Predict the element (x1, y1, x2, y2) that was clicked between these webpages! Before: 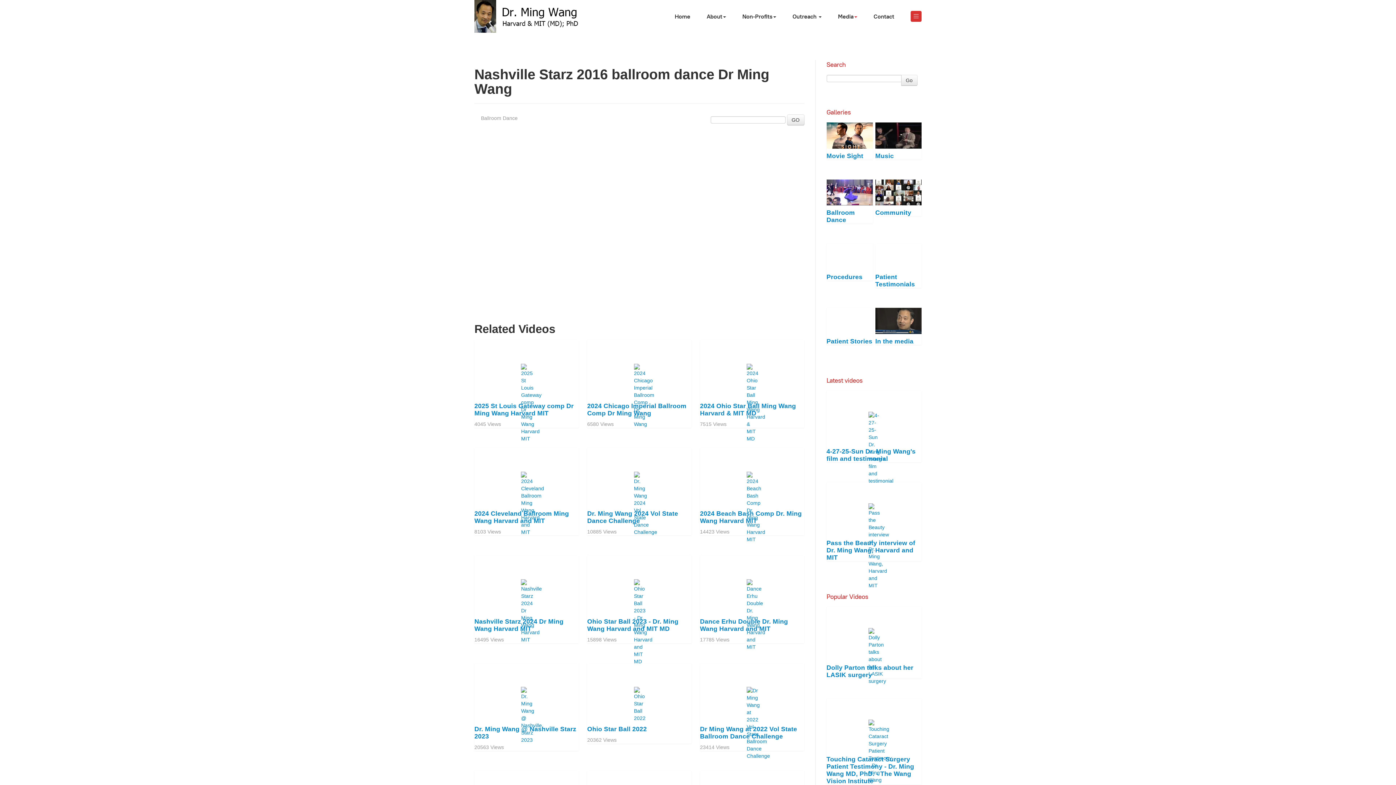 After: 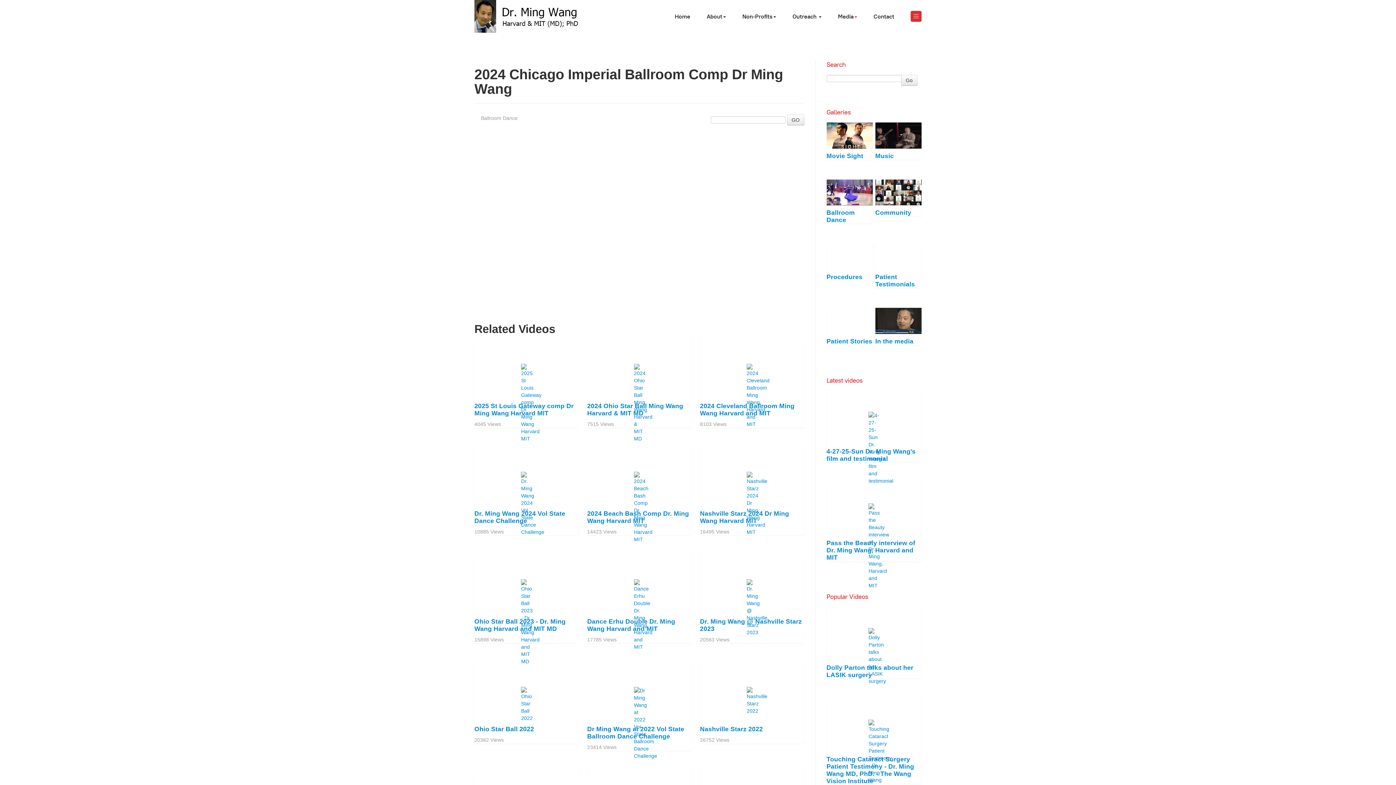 Action: label:   bbox: (587, 340, 691, 398)